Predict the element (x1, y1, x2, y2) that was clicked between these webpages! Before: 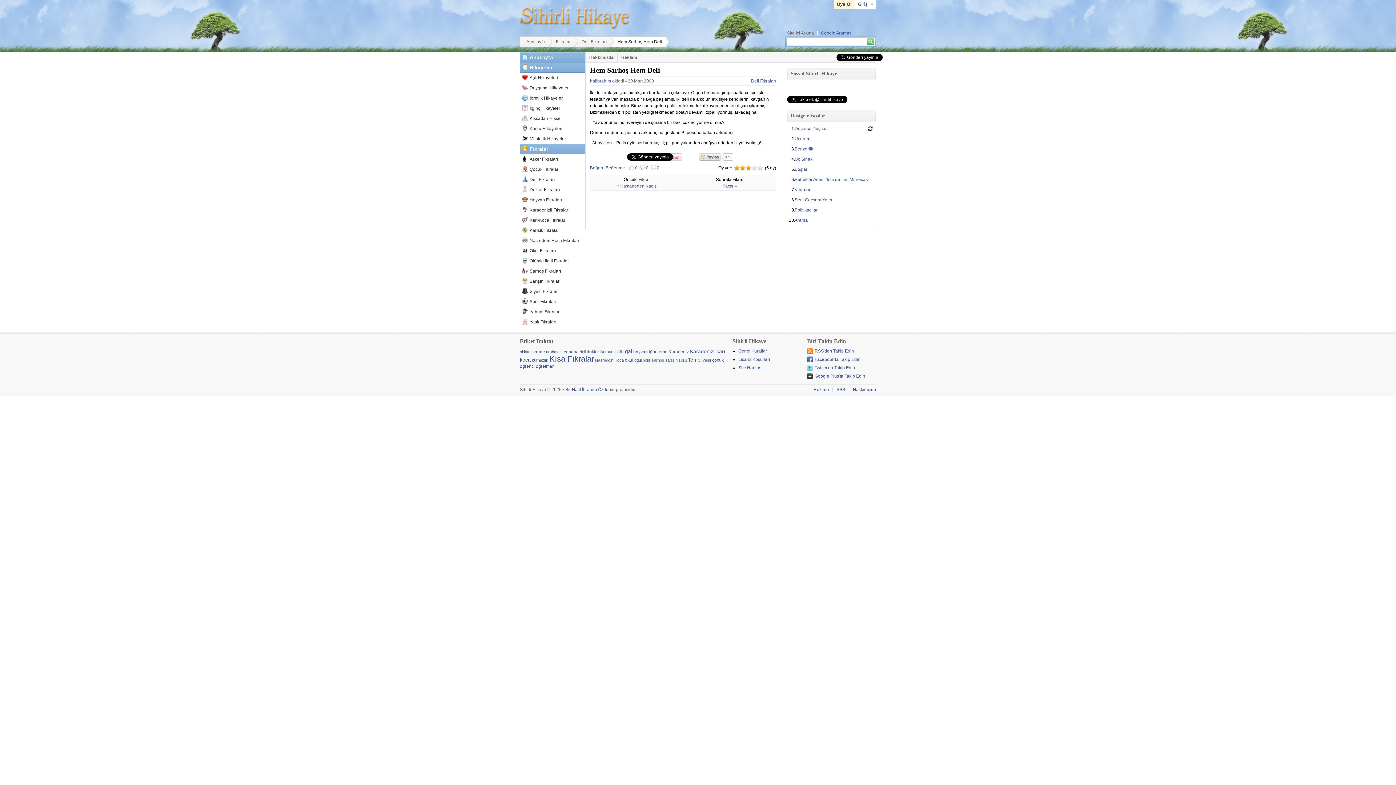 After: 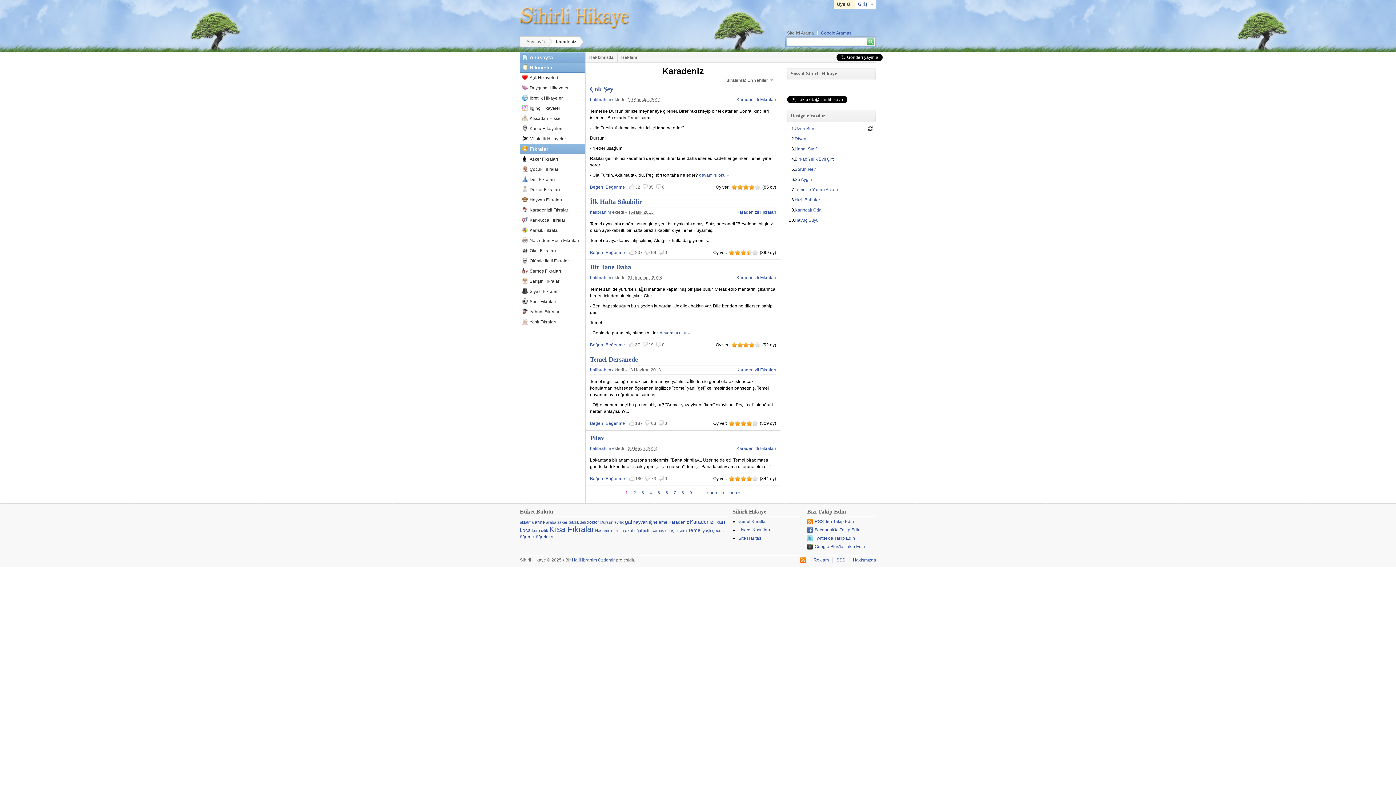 Action: bbox: (668, 349, 689, 354) label: Karadeniz